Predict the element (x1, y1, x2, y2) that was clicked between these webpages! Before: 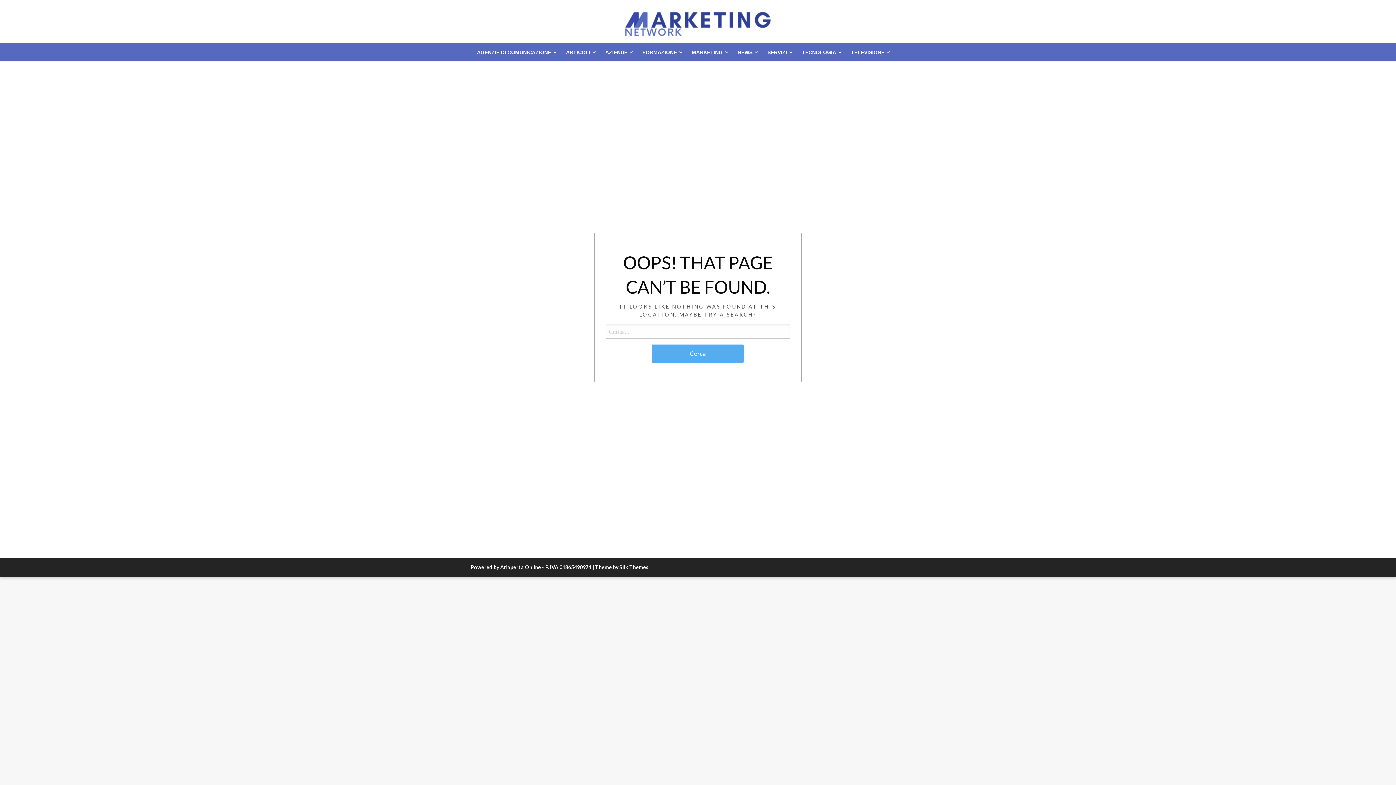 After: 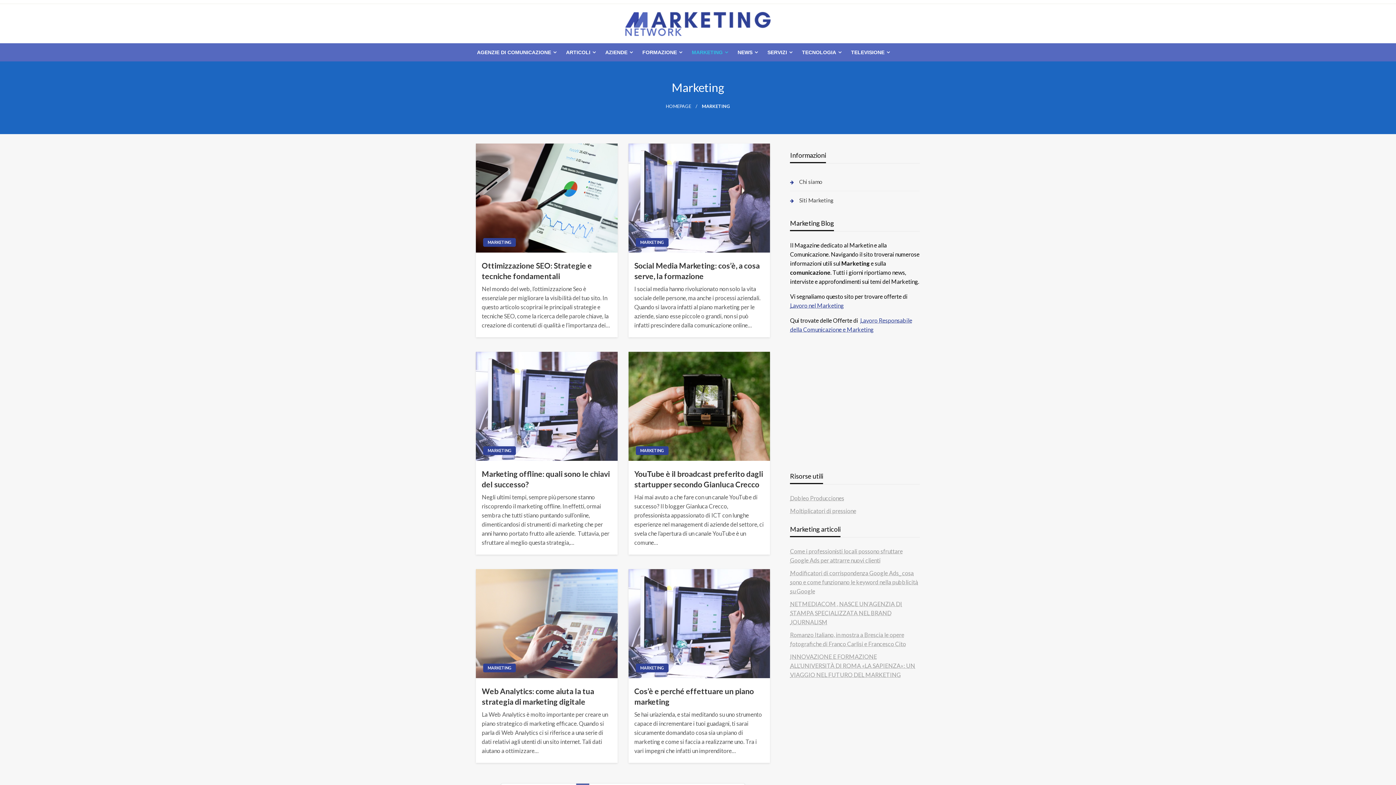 Action: bbox: (685, 43, 731, 61) label: MARKETING